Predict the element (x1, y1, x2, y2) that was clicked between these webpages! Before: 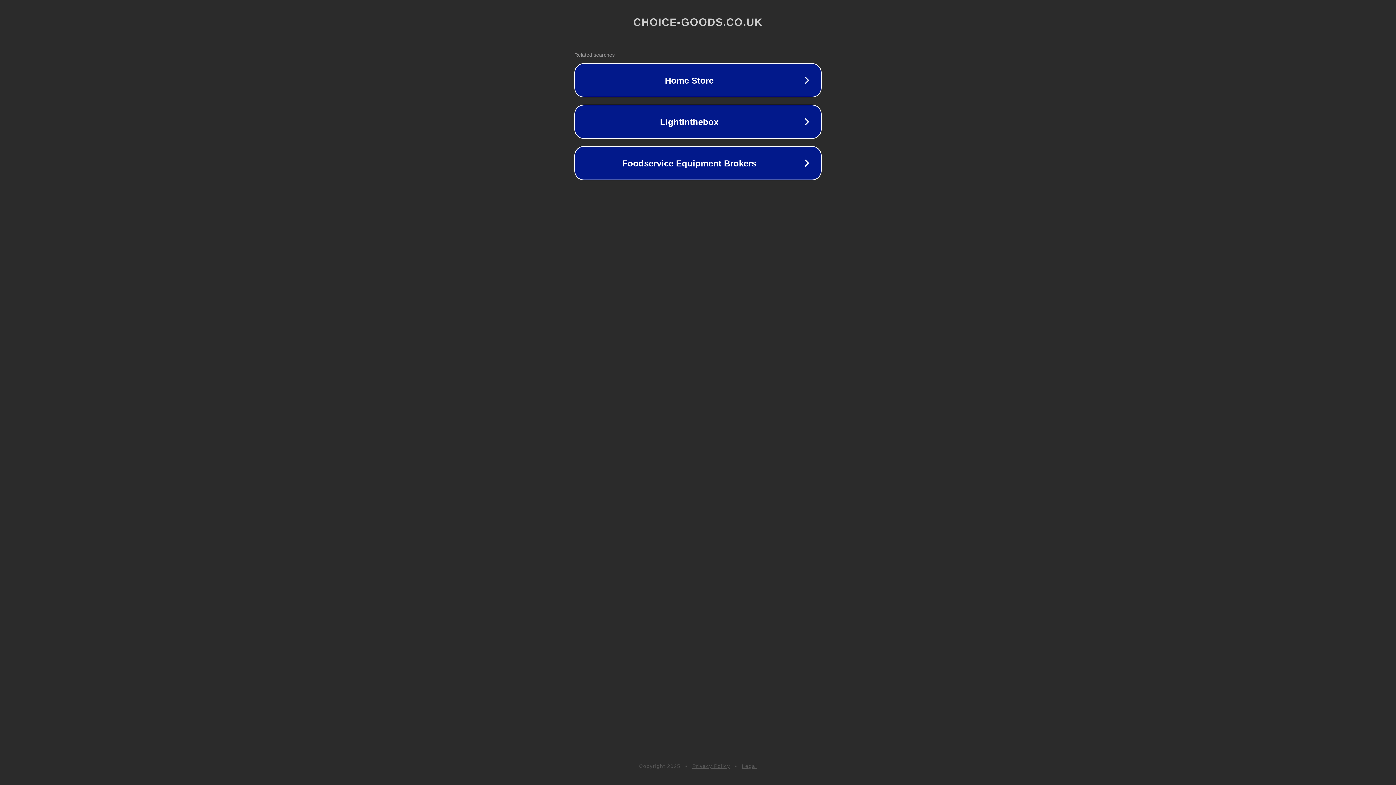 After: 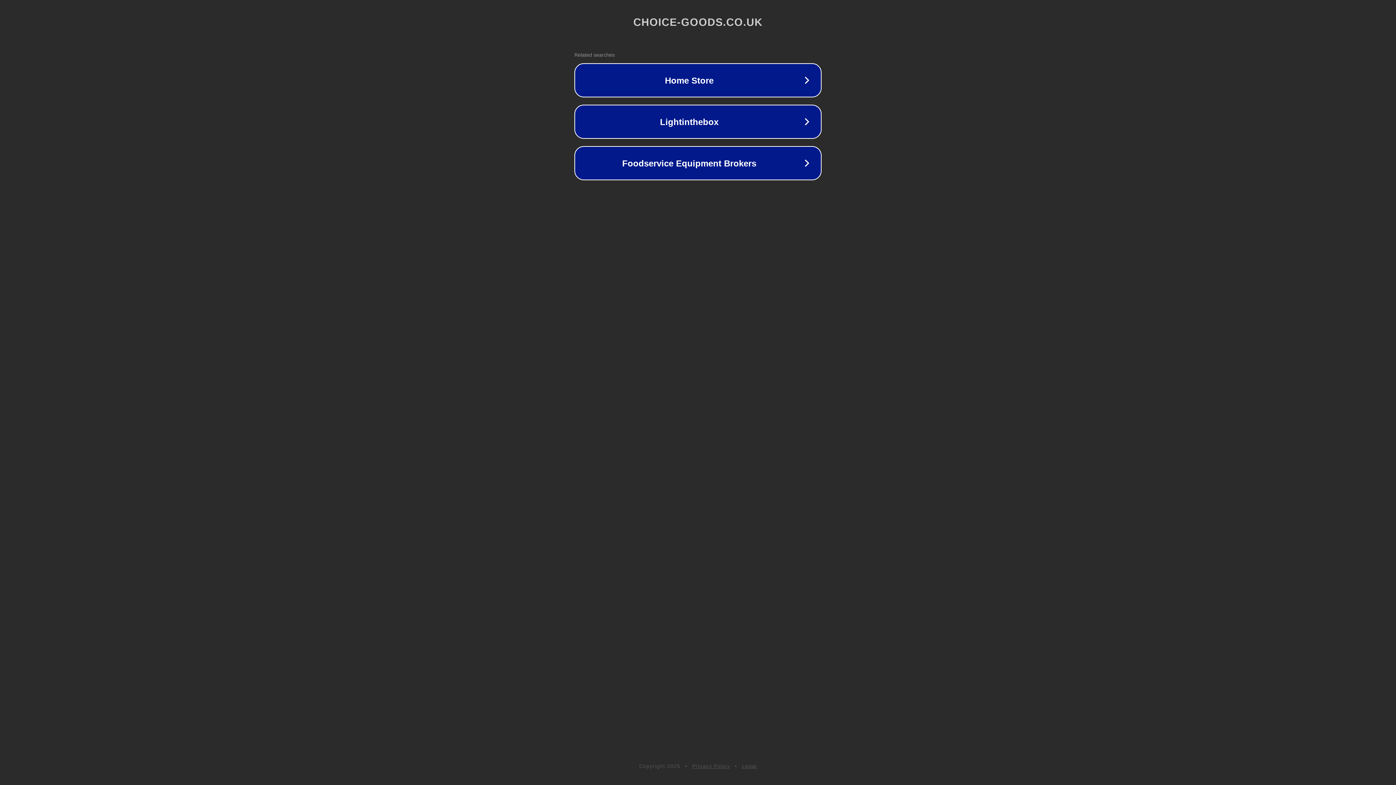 Action: label: Privacy Policy bbox: (692, 763, 730, 769)